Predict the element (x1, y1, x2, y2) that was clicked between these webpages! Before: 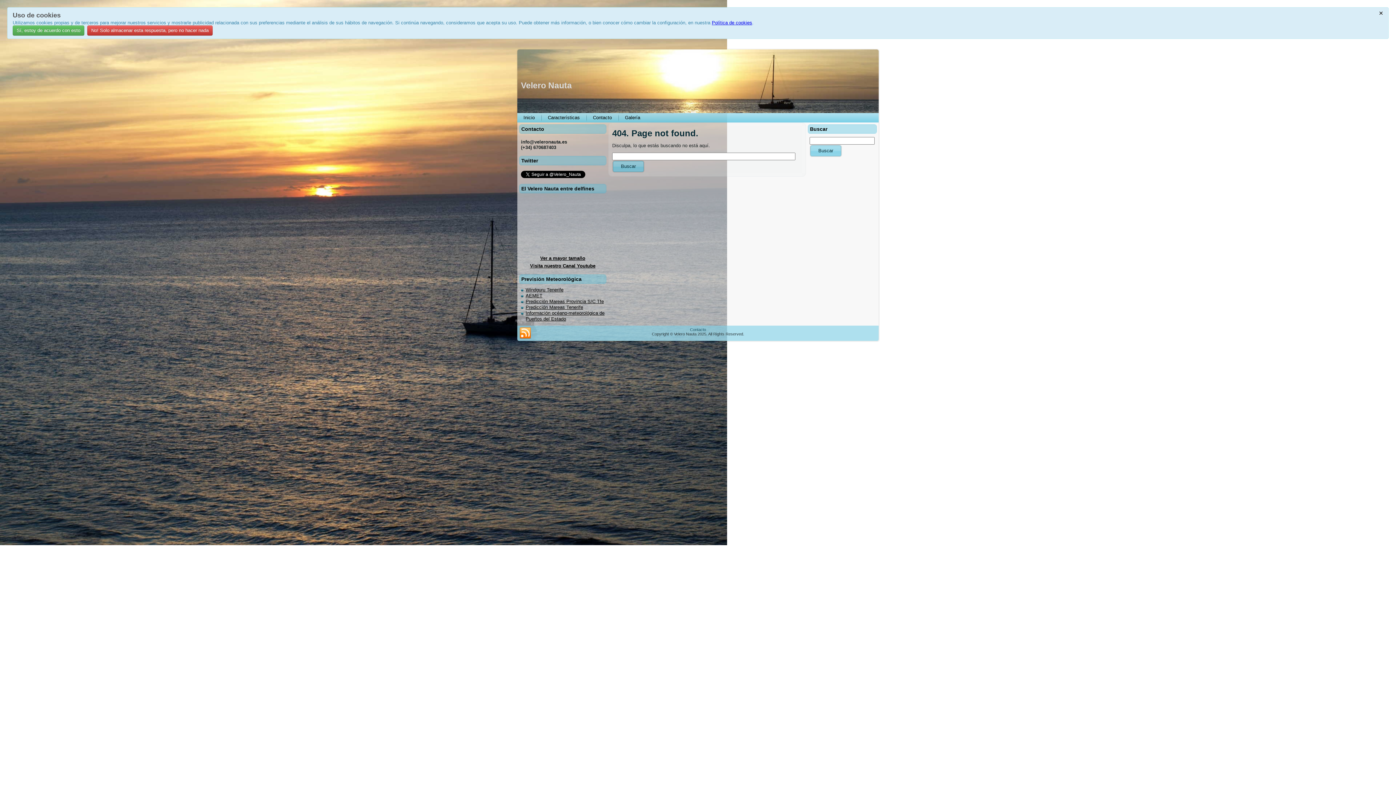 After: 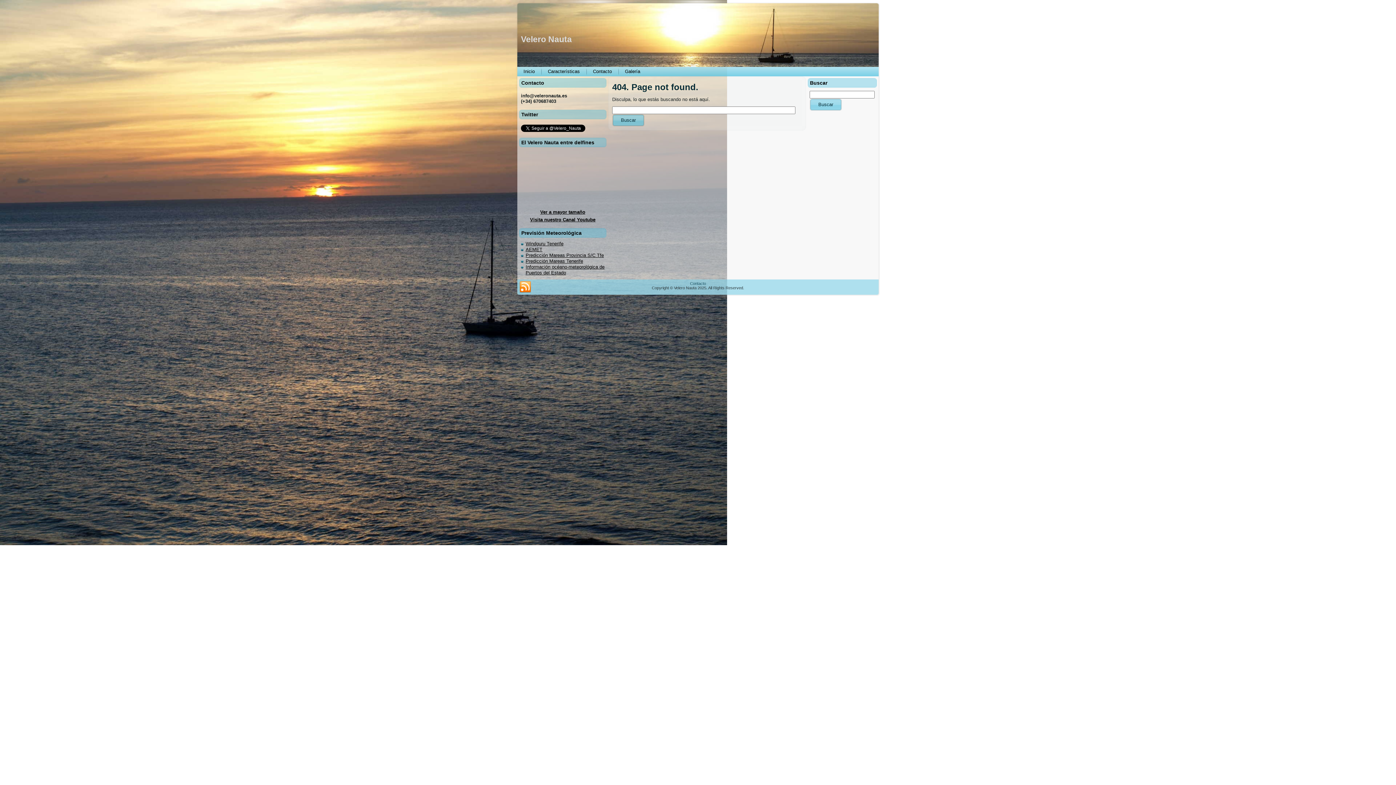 Action: bbox: (87, 25, 212, 35) label: No! Solo almacenar esta respuesta, pero no hacer nada